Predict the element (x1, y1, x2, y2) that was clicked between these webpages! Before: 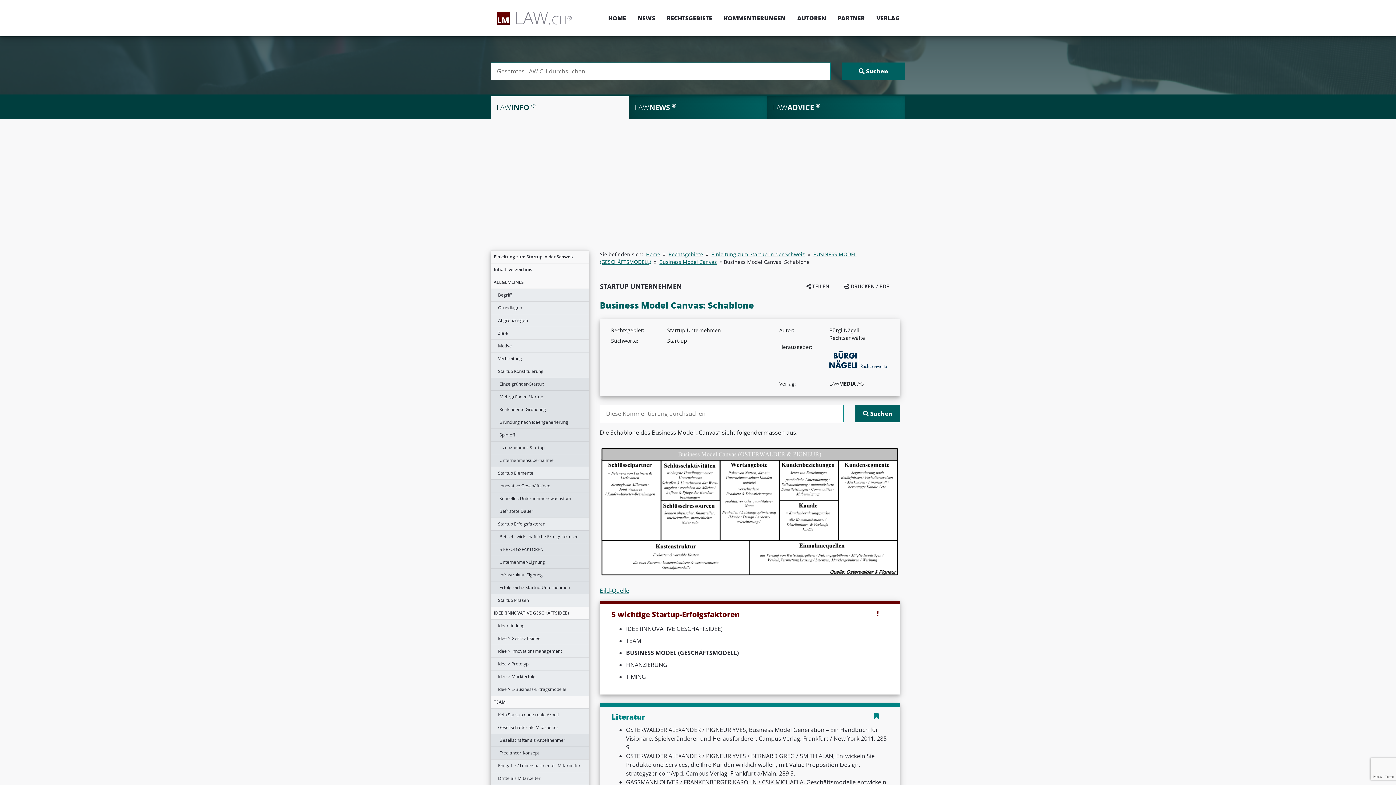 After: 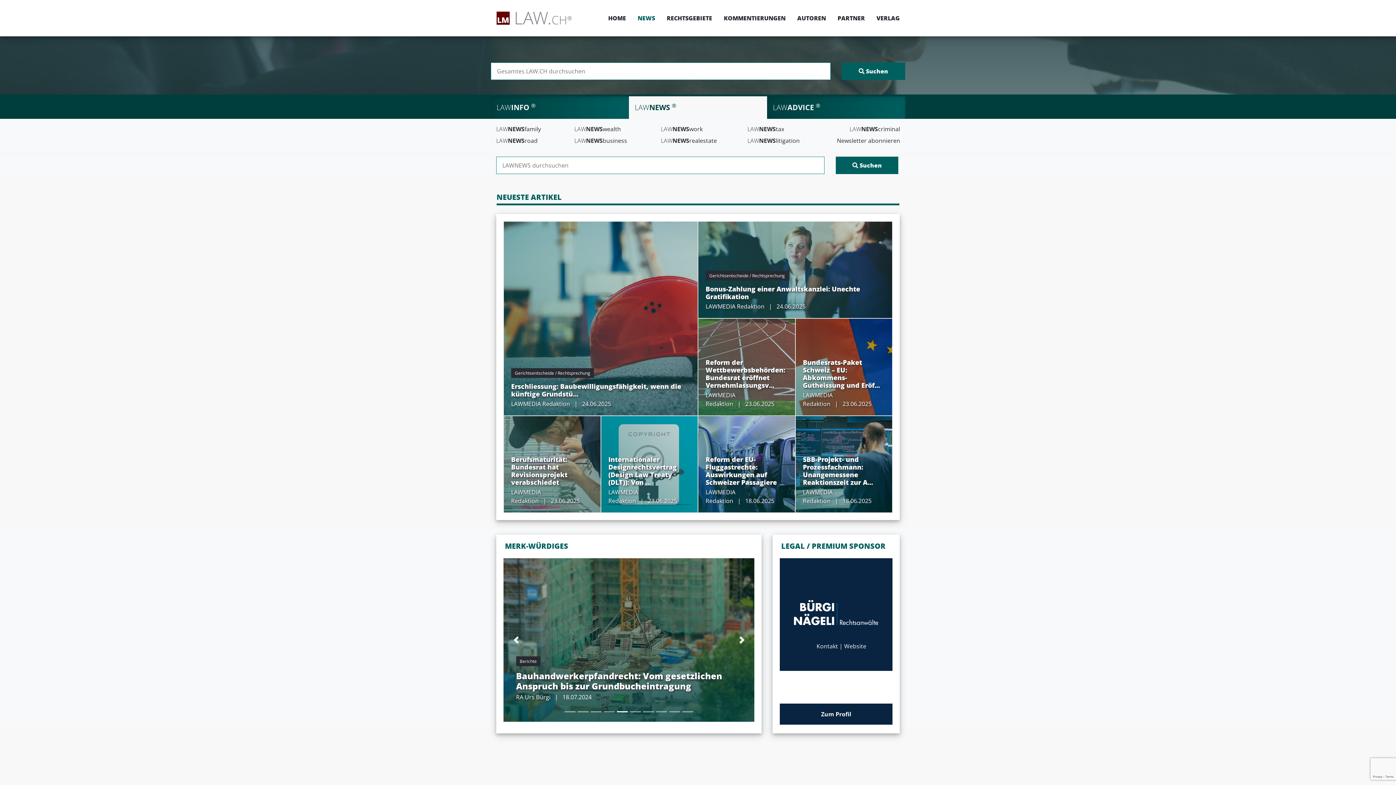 Action: label: LAWNEWS ® bbox: (629, 94, 767, 118)